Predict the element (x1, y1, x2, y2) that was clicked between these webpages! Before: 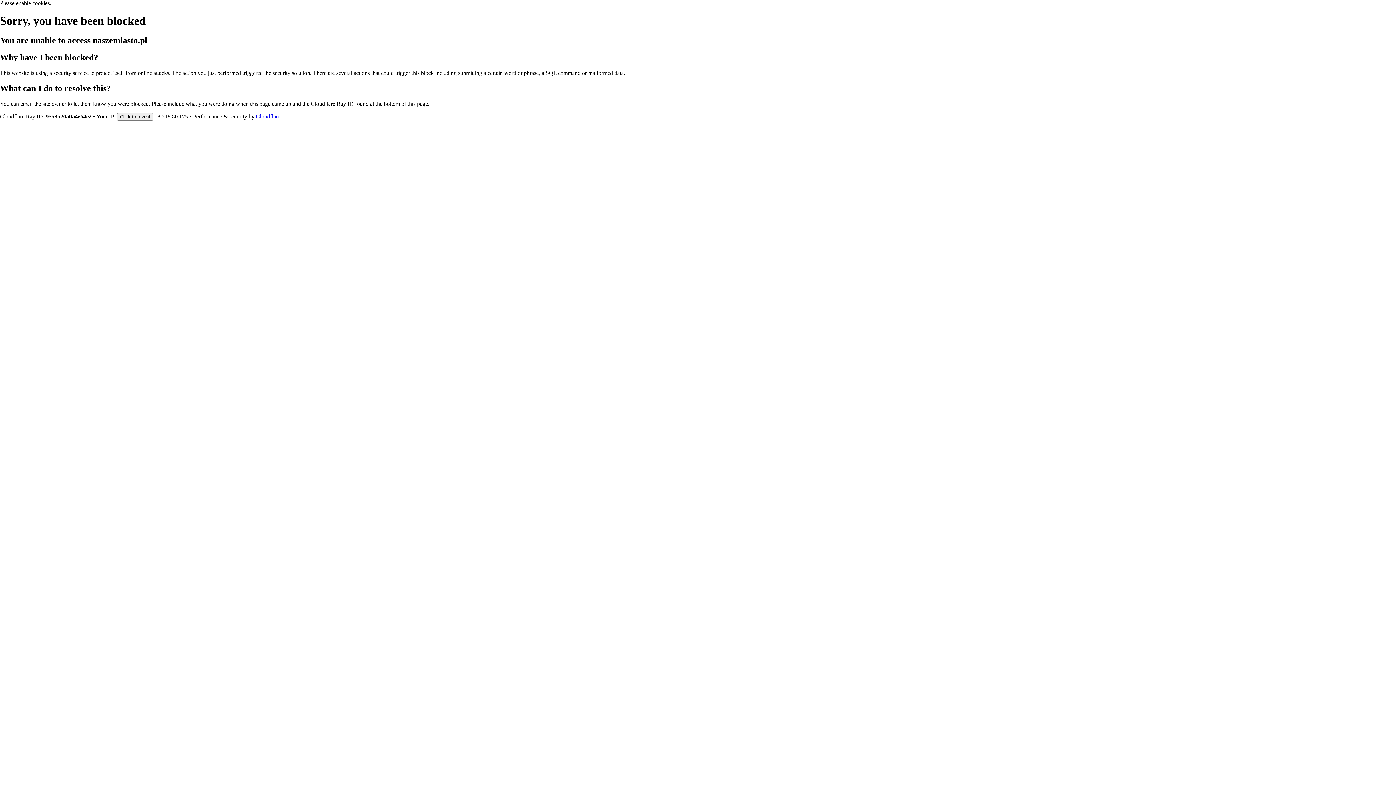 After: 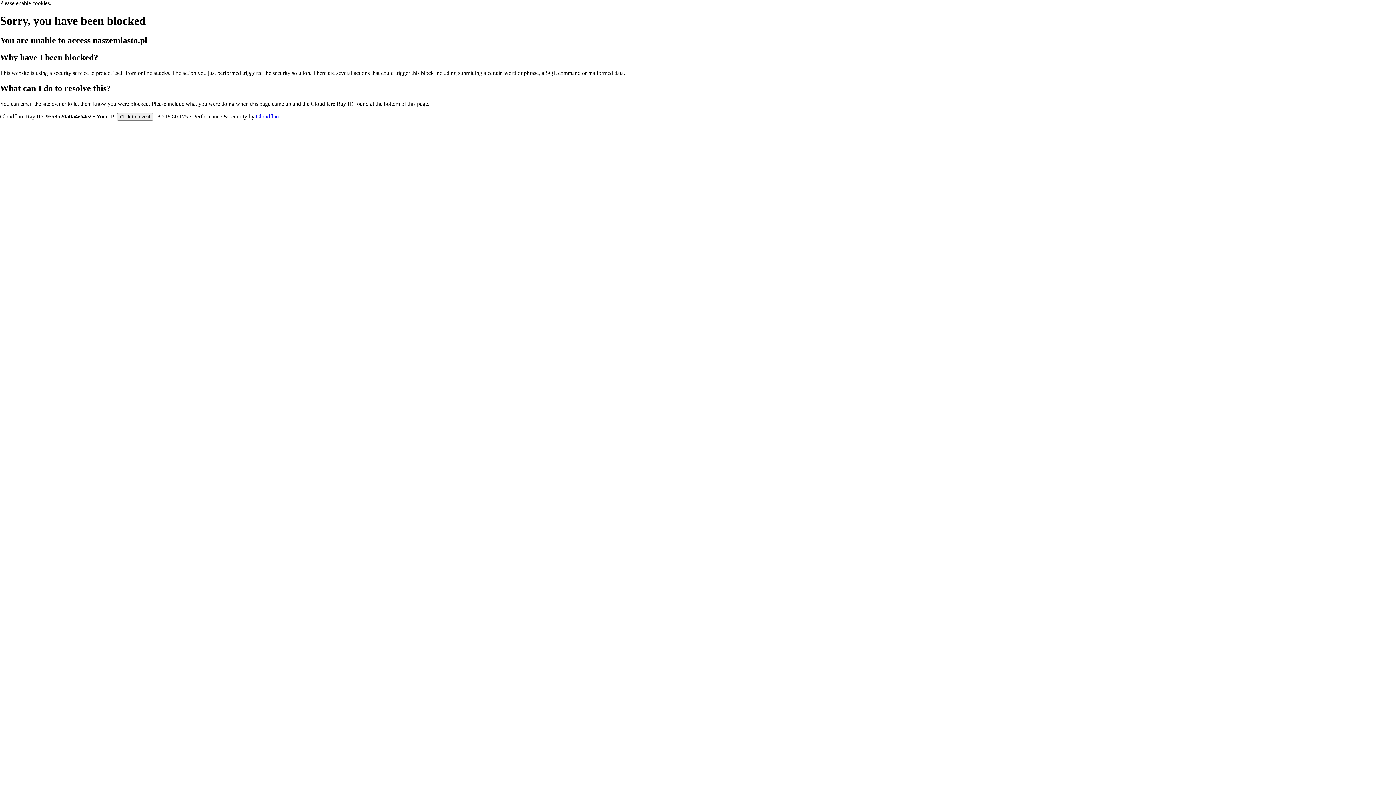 Action: bbox: (256, 113, 280, 119) label: Cloudflare